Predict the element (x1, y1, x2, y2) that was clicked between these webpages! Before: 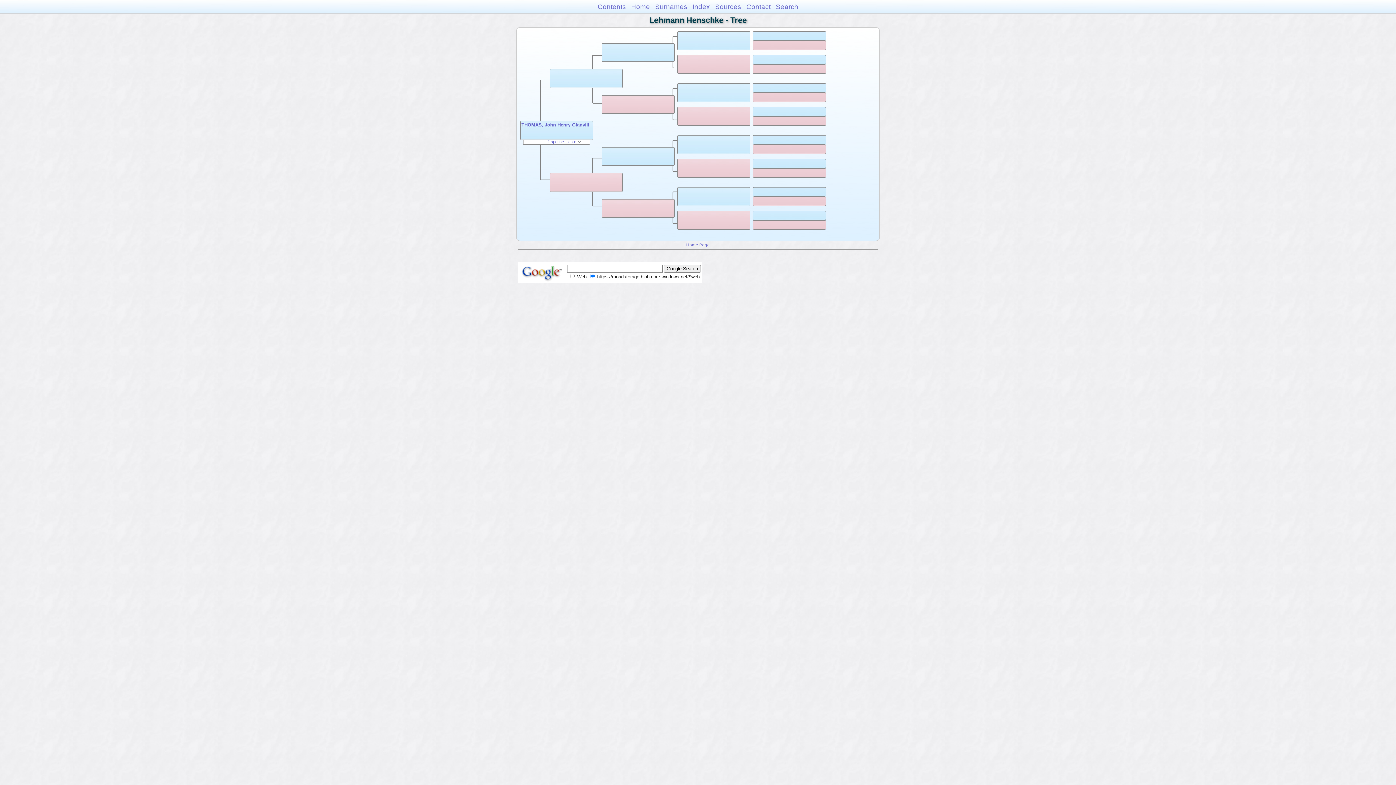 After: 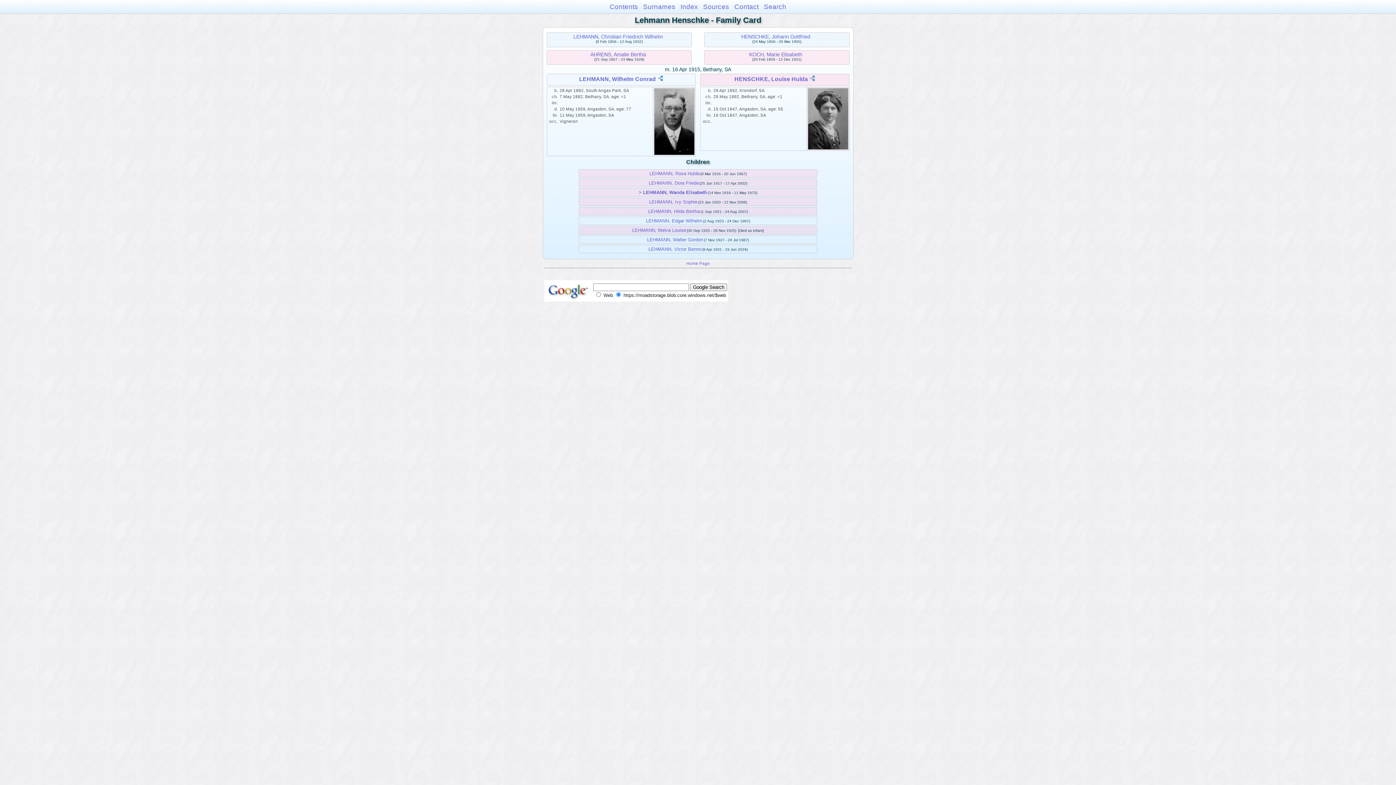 Action: bbox: (631, 2, 650, 10) label: Home